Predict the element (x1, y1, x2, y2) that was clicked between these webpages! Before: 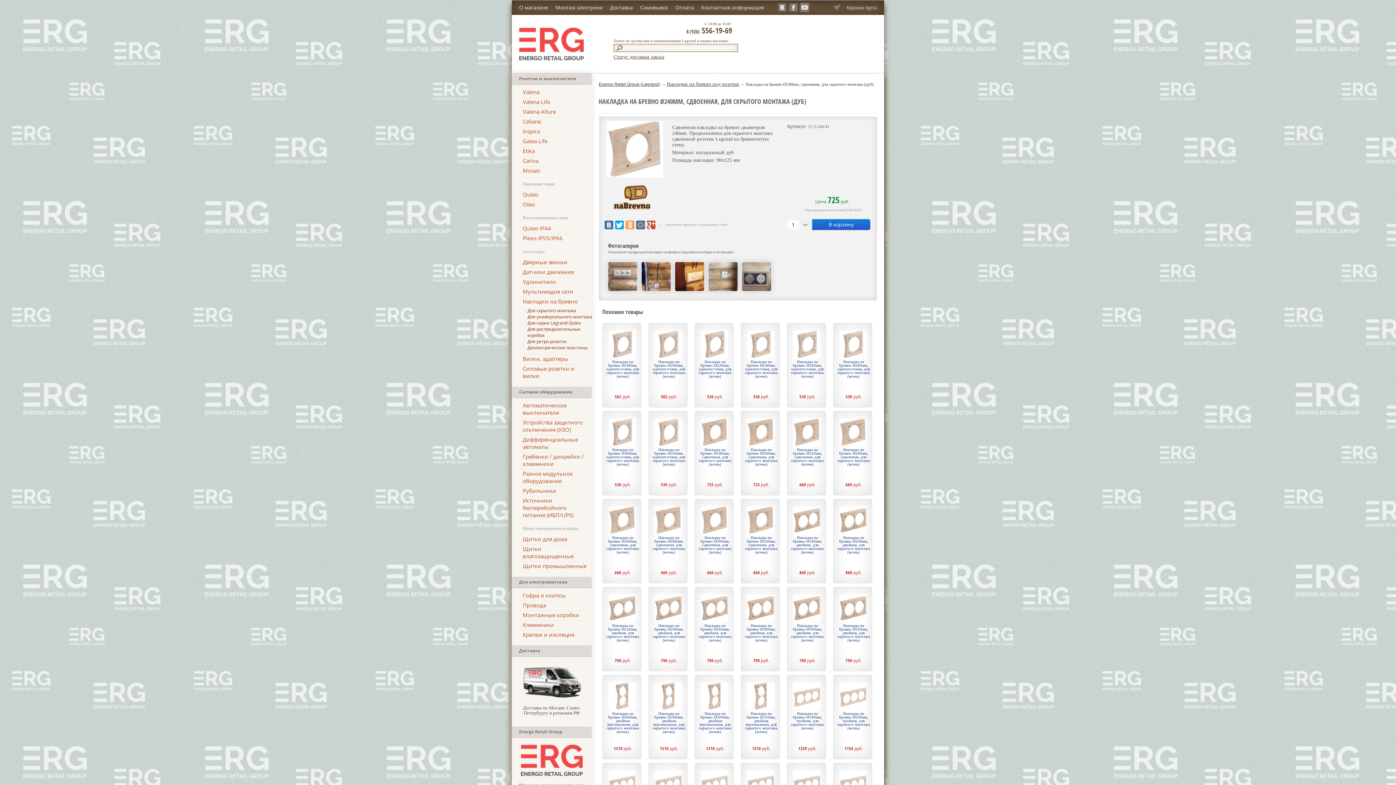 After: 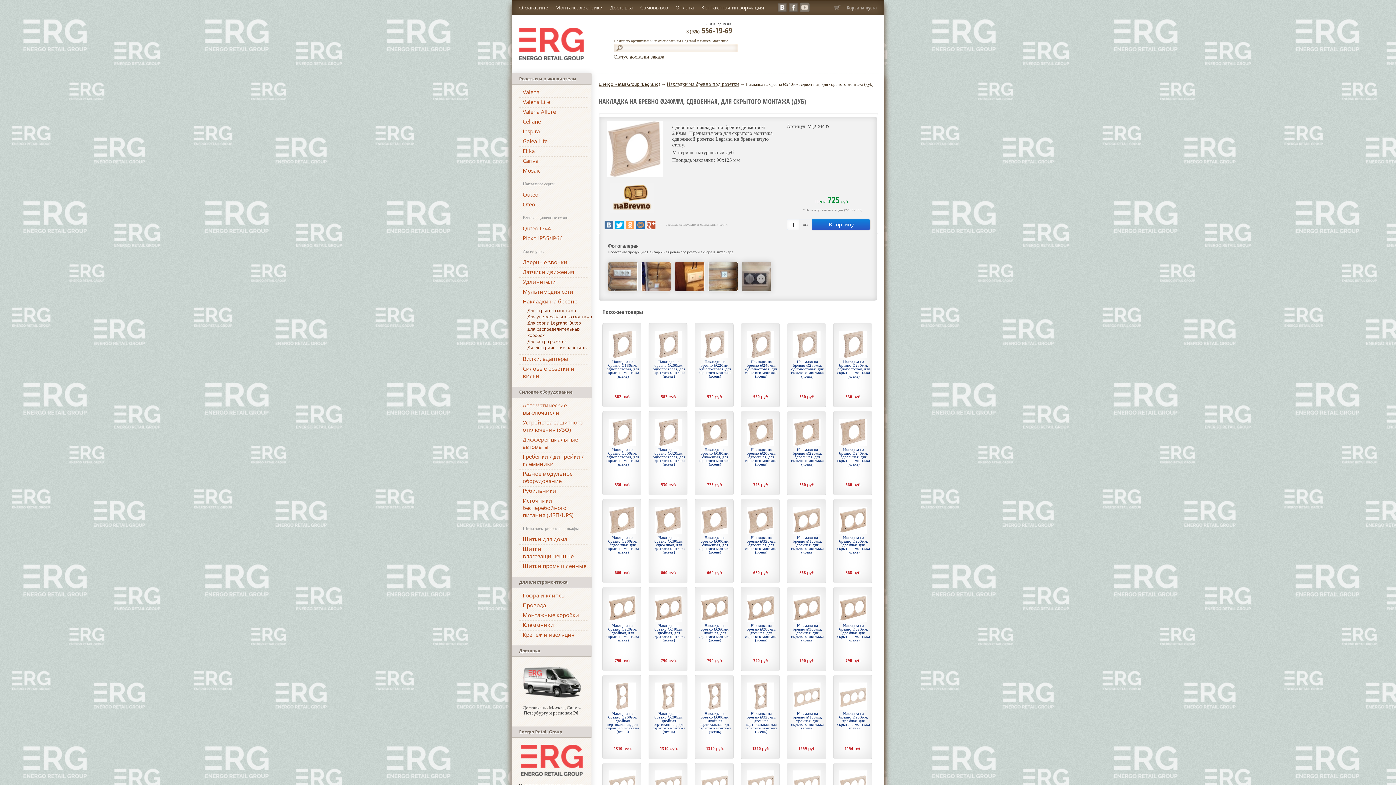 Action: label: 8 (926) 556-19-69 bbox: (686, 22, 732, 35)